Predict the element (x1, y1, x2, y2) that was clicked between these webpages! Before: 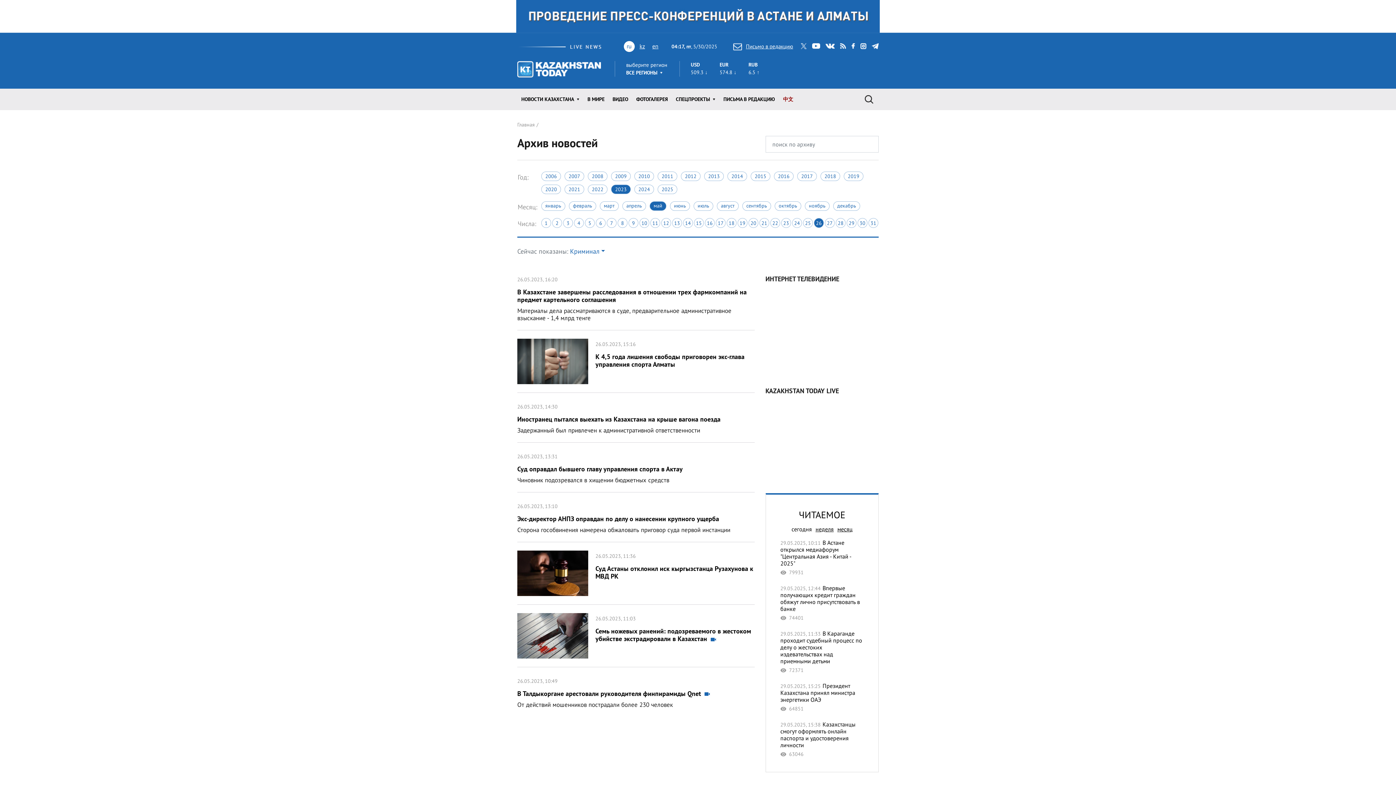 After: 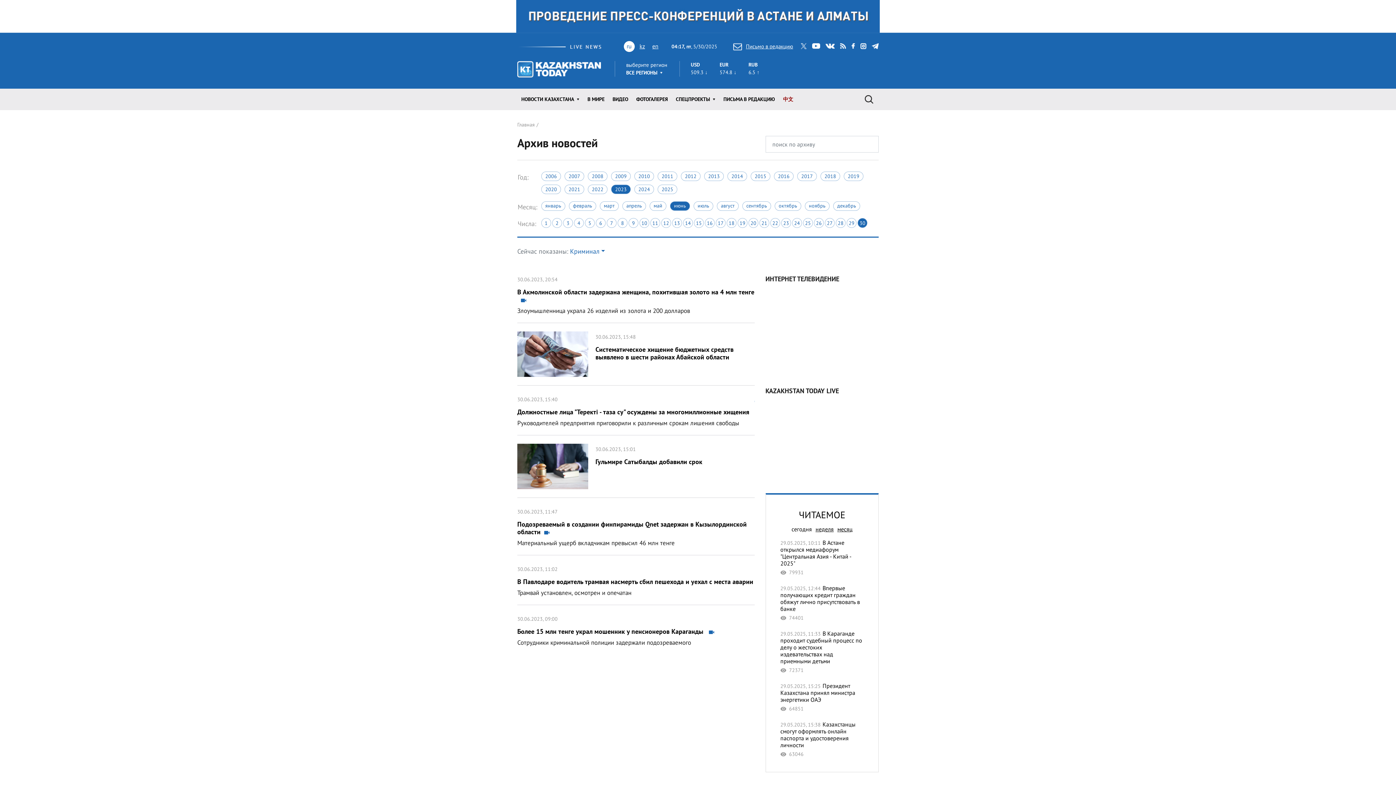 Action: label: июнь bbox: (670, 201, 690, 210)